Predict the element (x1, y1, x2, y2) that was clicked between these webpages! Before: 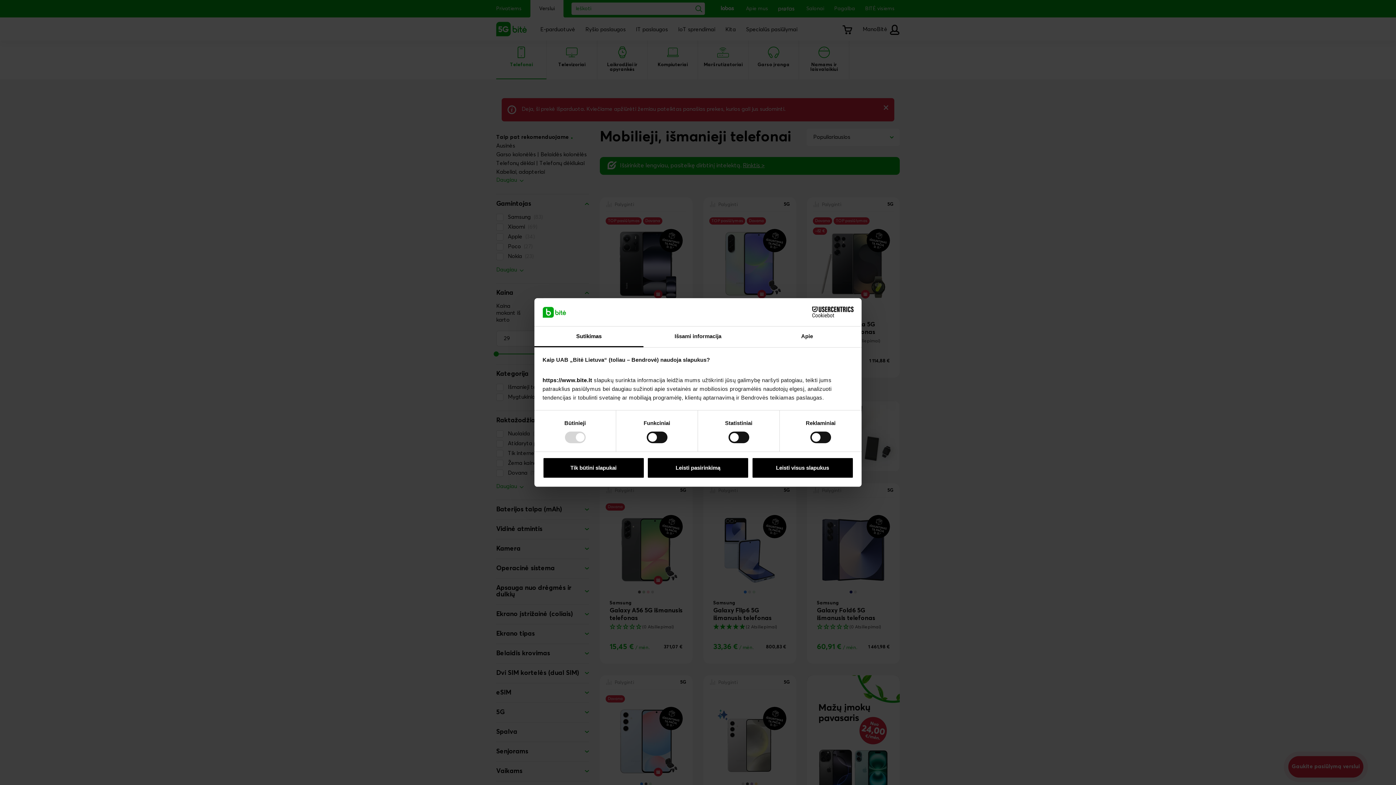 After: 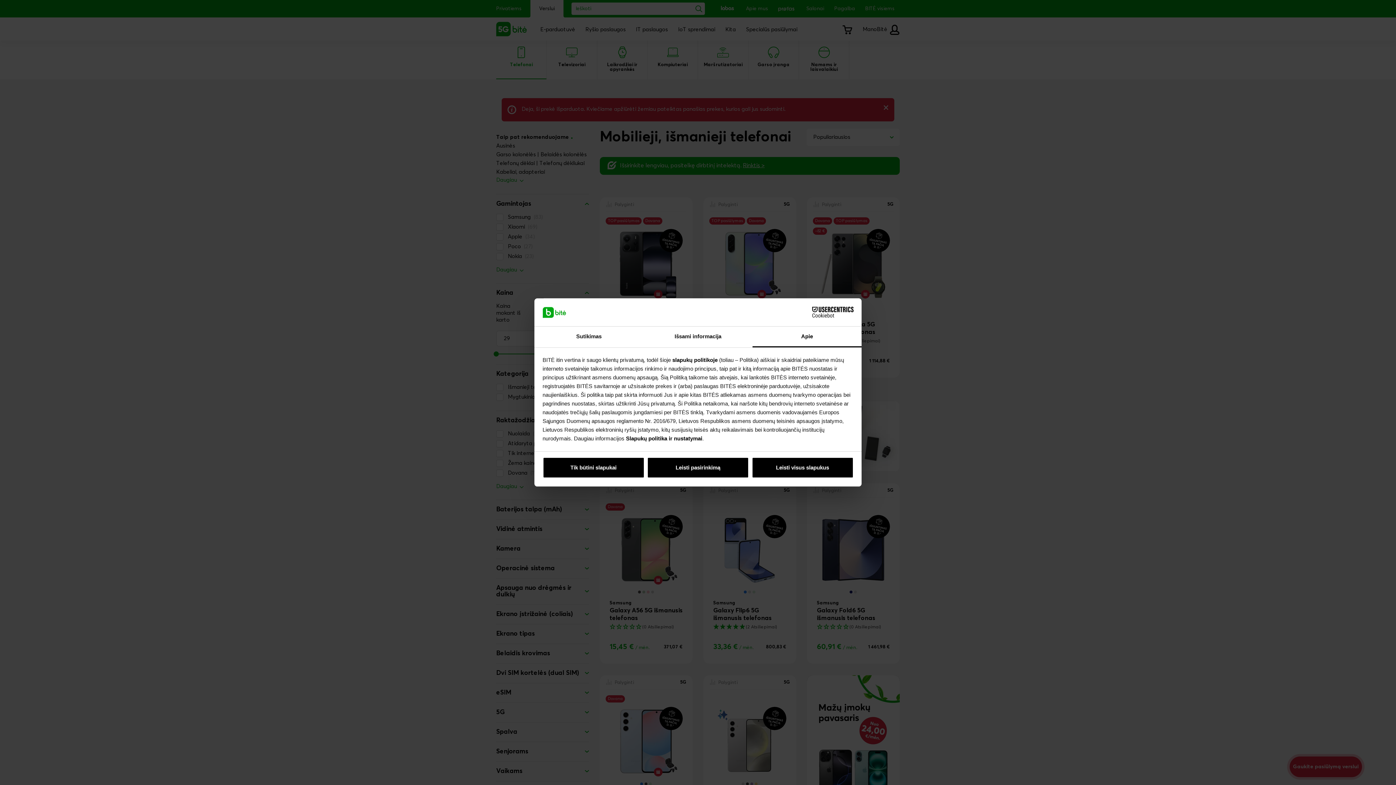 Action: bbox: (752, 326, 861, 347) label: Apie